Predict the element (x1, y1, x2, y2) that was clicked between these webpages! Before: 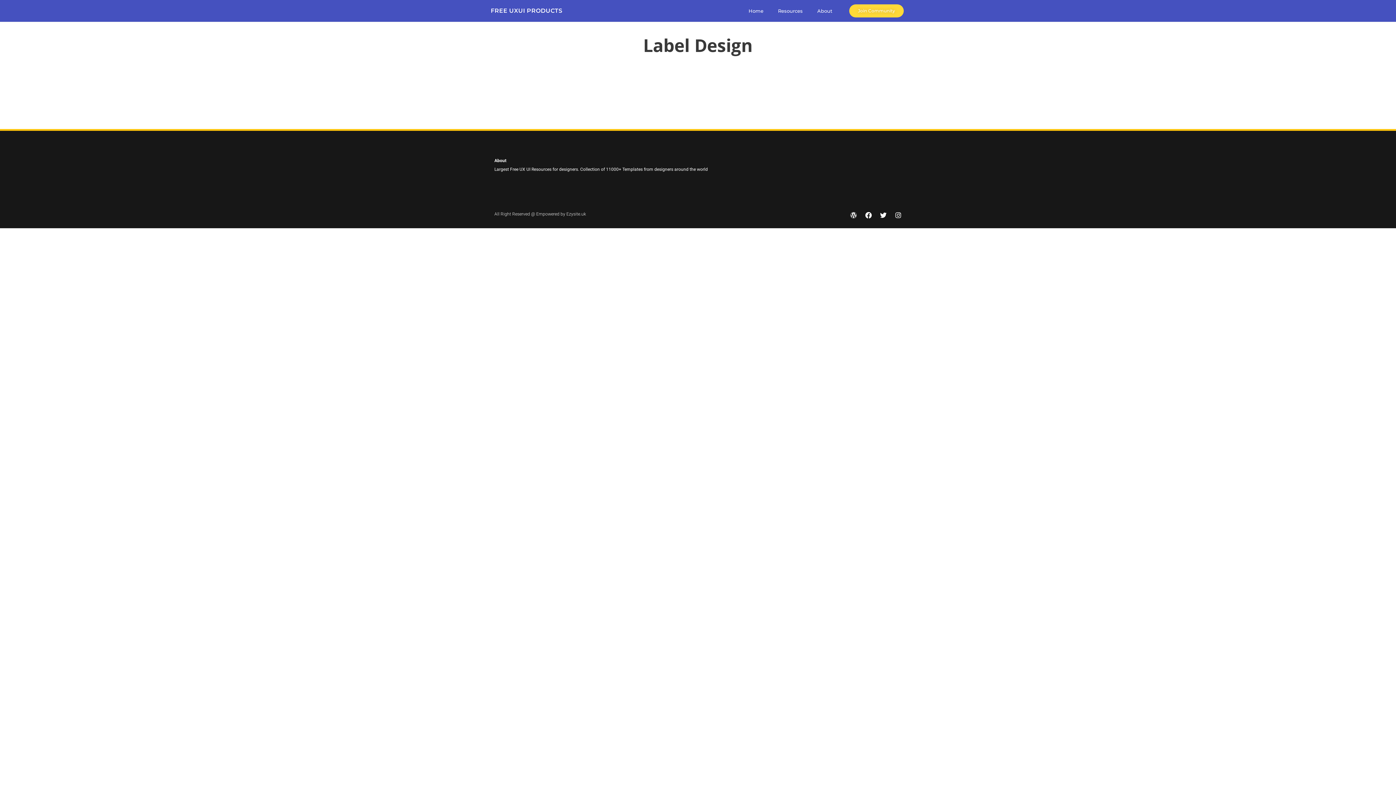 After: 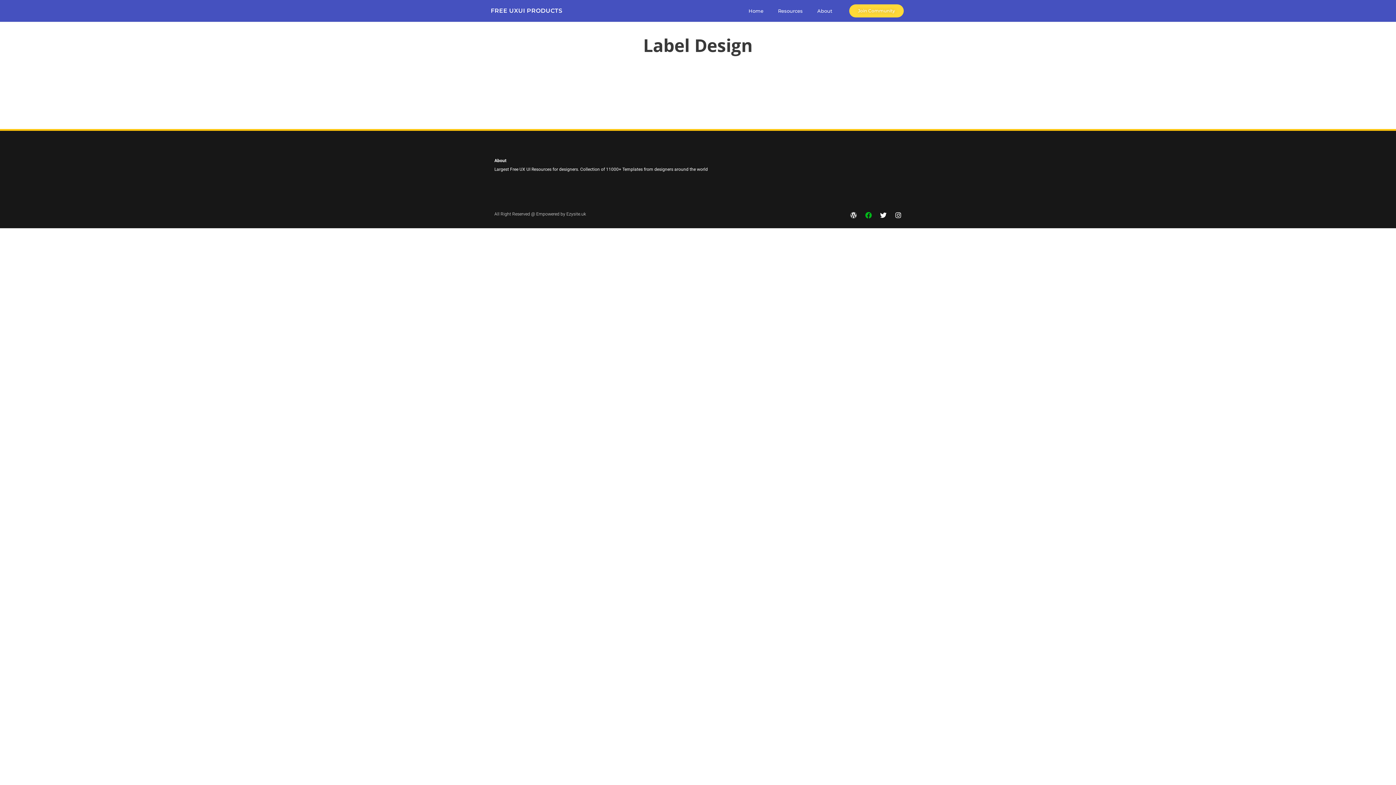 Action: bbox: (865, 212, 872, 218) label: Facebook